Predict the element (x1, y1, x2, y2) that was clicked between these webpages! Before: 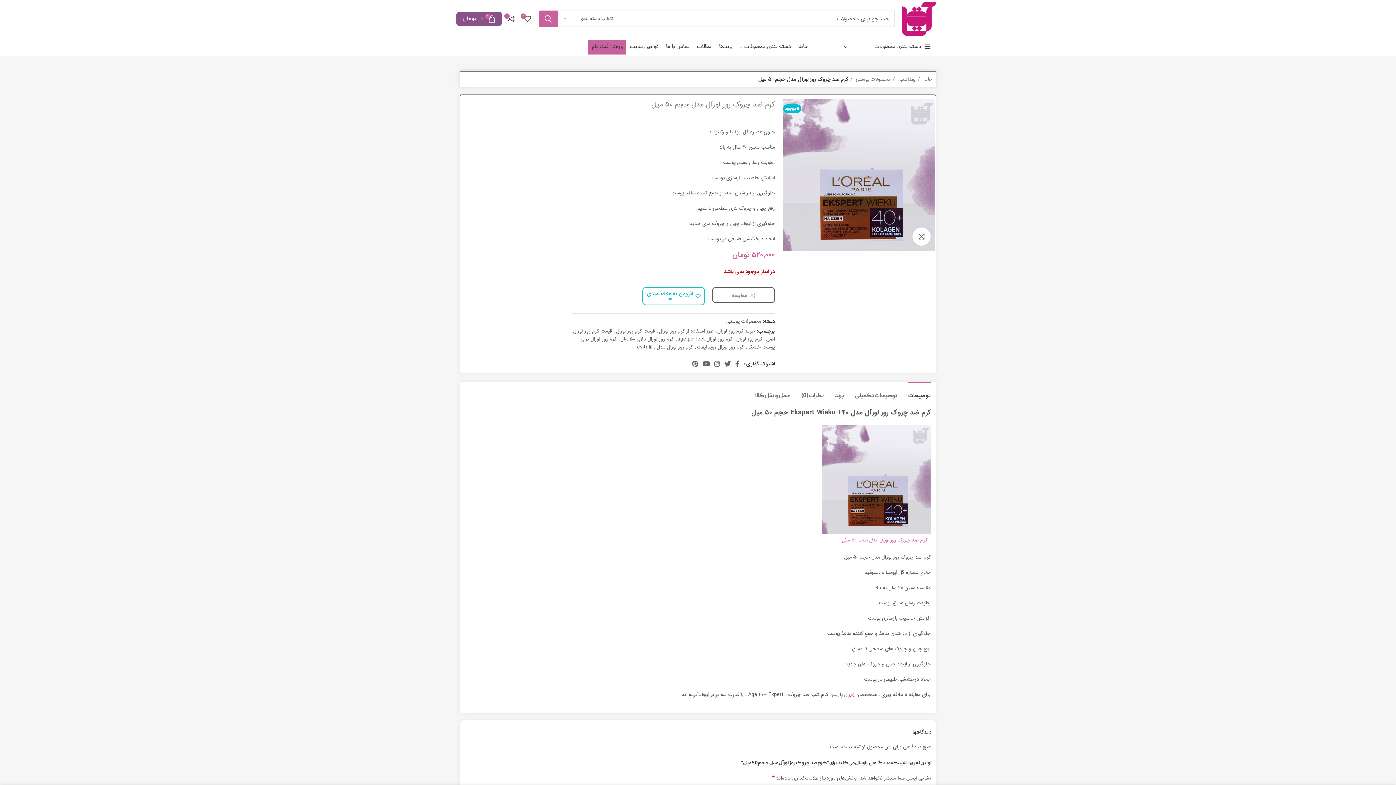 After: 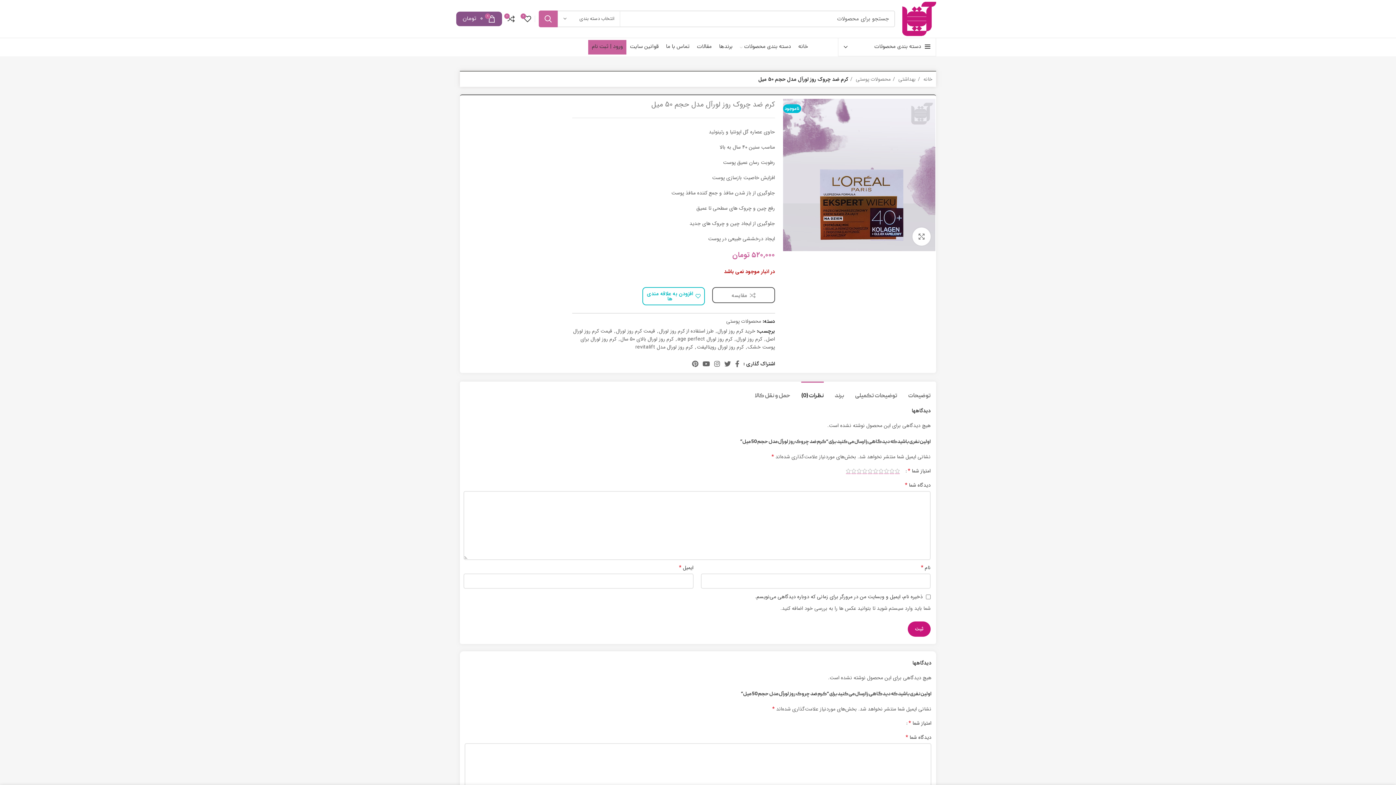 Action: label: نظرات (0) bbox: (801, 381, 824, 404)